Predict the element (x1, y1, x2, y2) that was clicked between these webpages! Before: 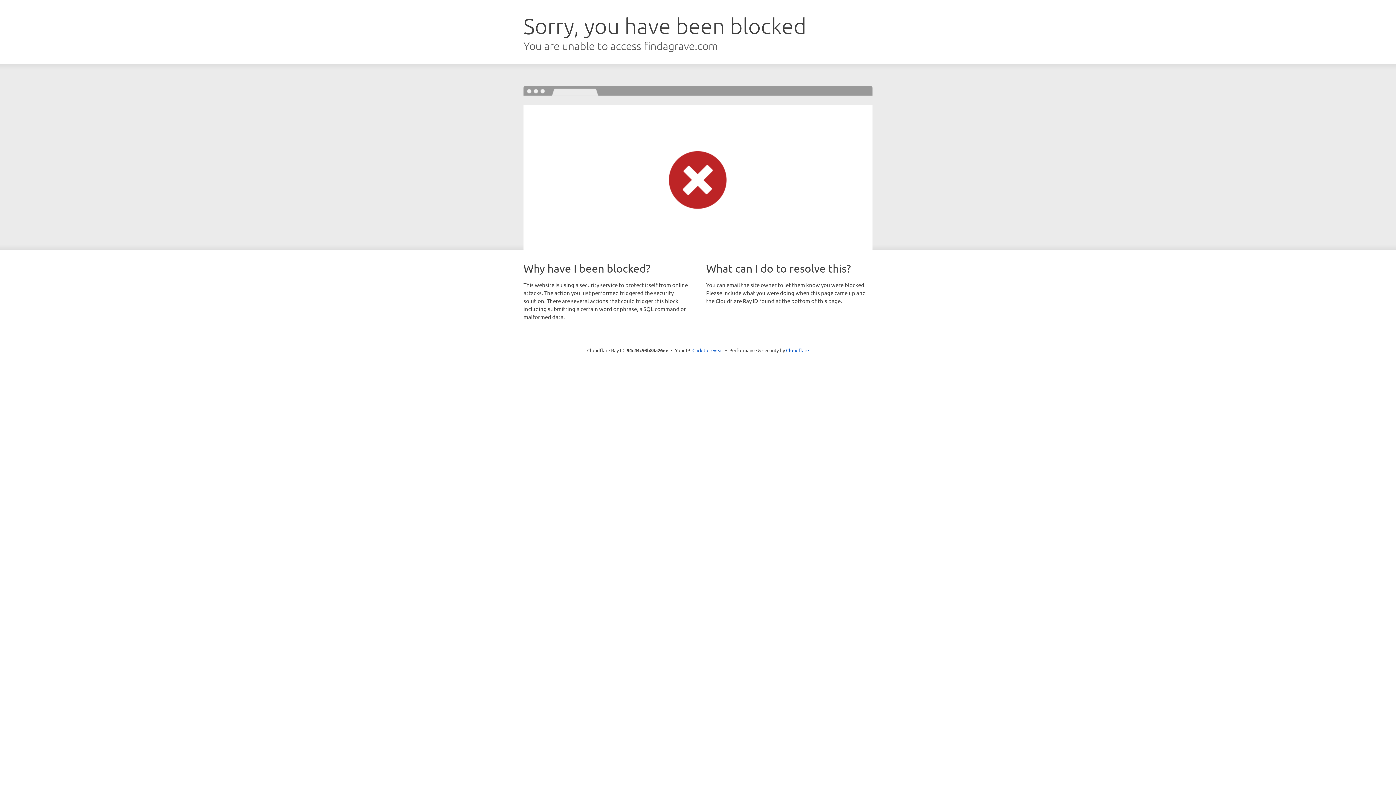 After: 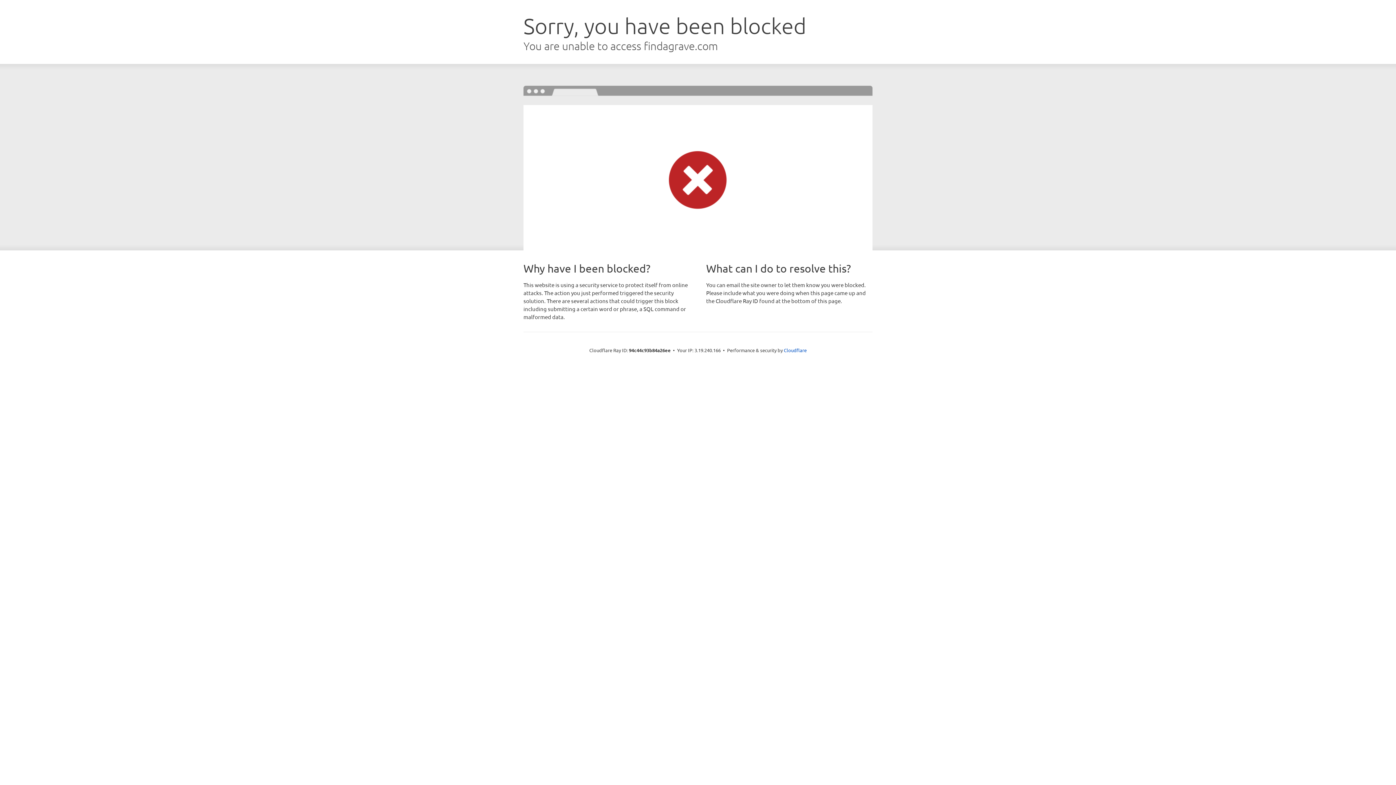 Action: bbox: (692, 346, 723, 353) label: Click to reveal